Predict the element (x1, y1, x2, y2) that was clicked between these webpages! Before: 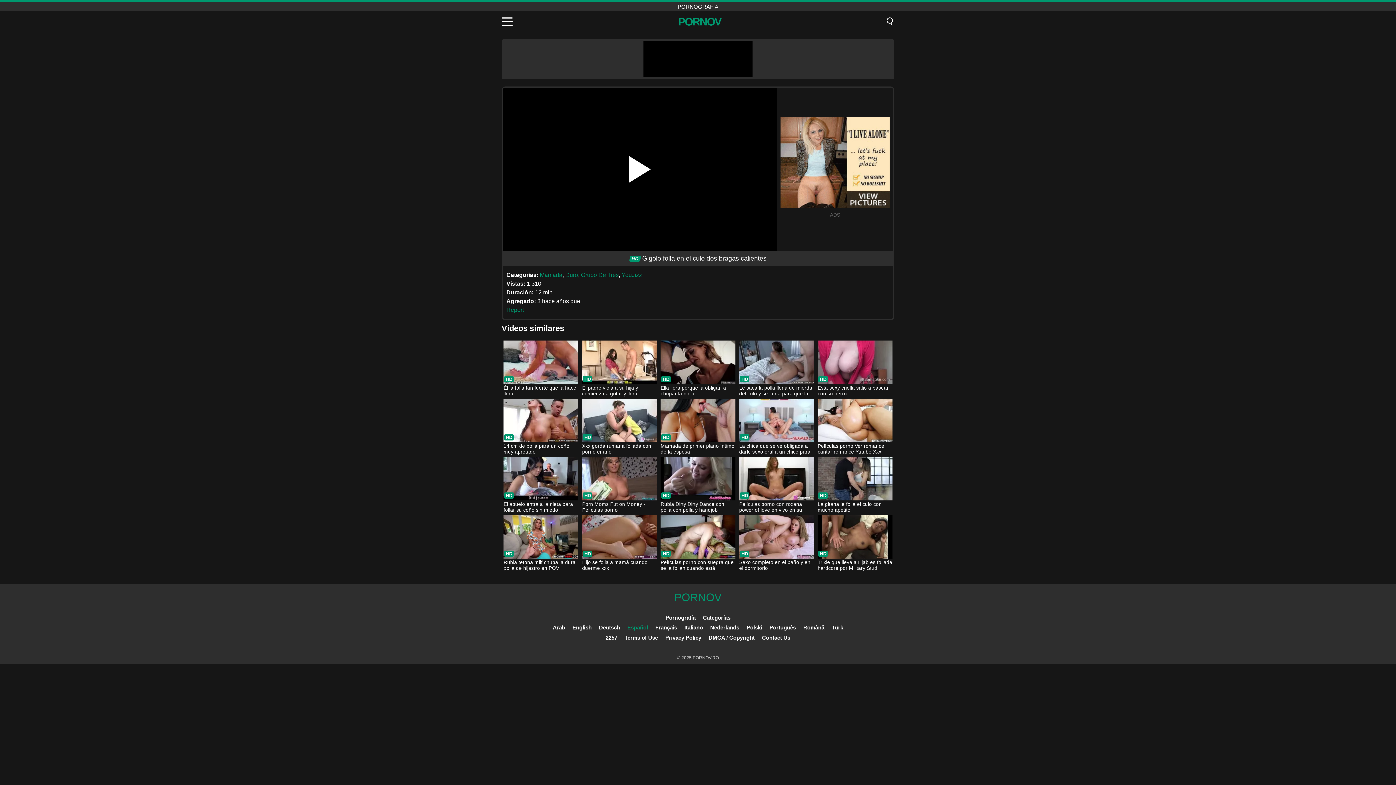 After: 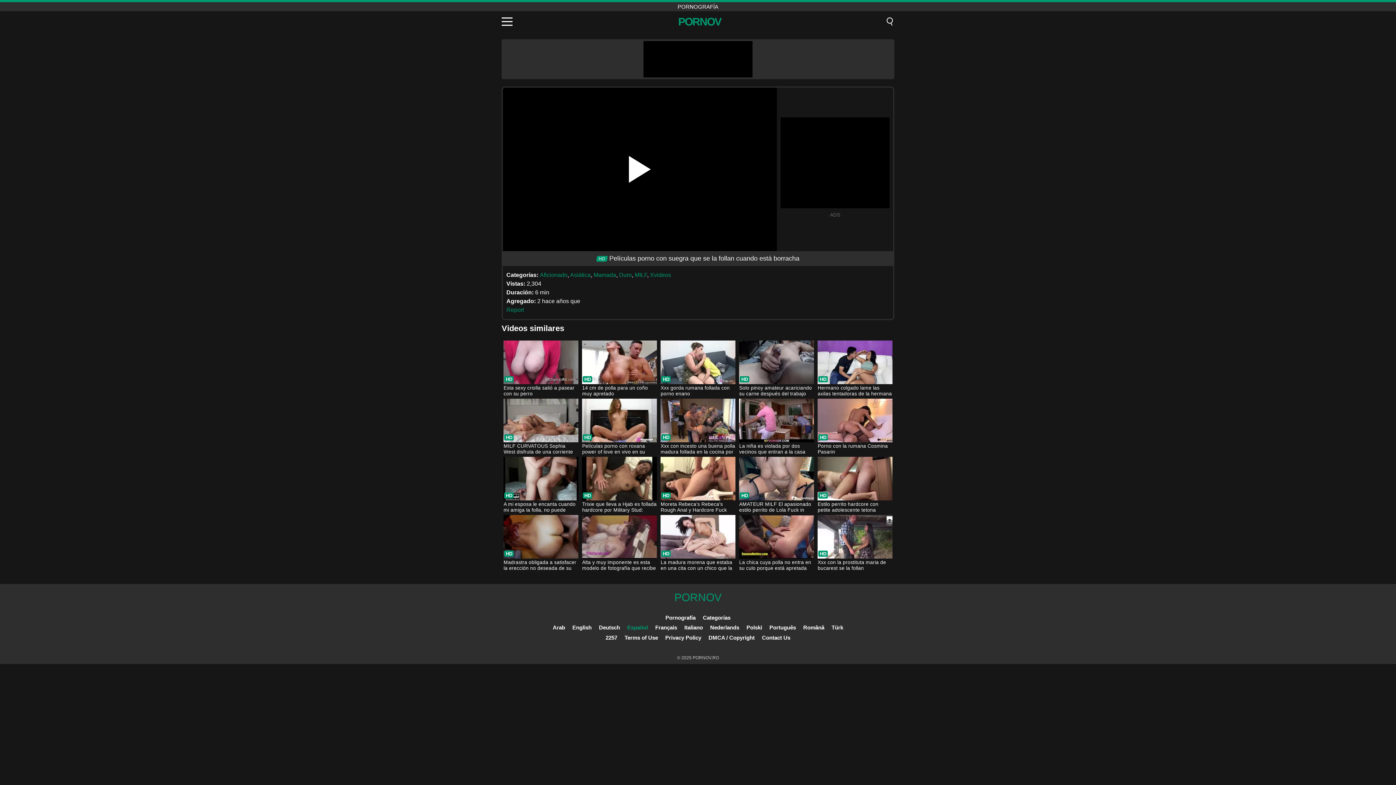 Action: label: Películas porno con suegra que se la follan cuando está borracha bbox: (660, 515, 735, 572)